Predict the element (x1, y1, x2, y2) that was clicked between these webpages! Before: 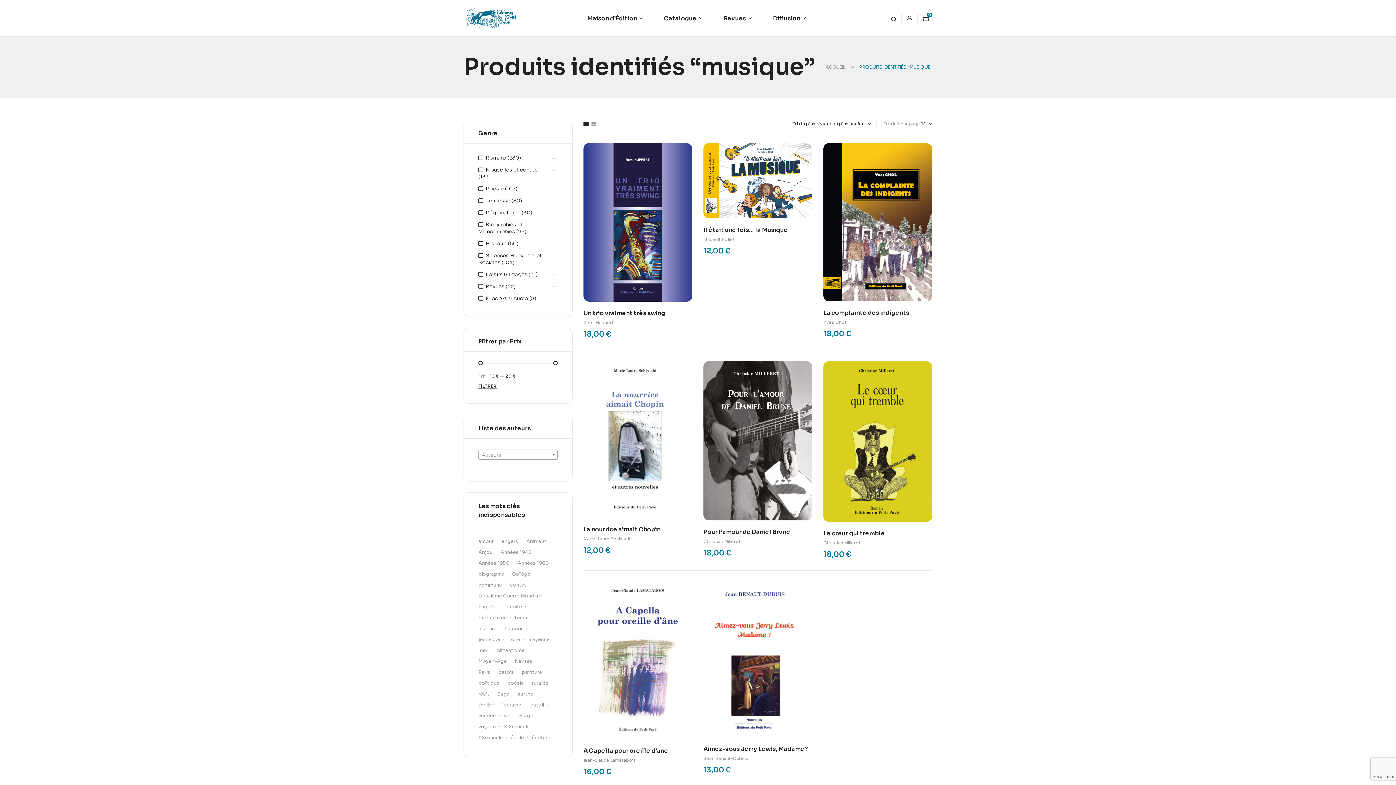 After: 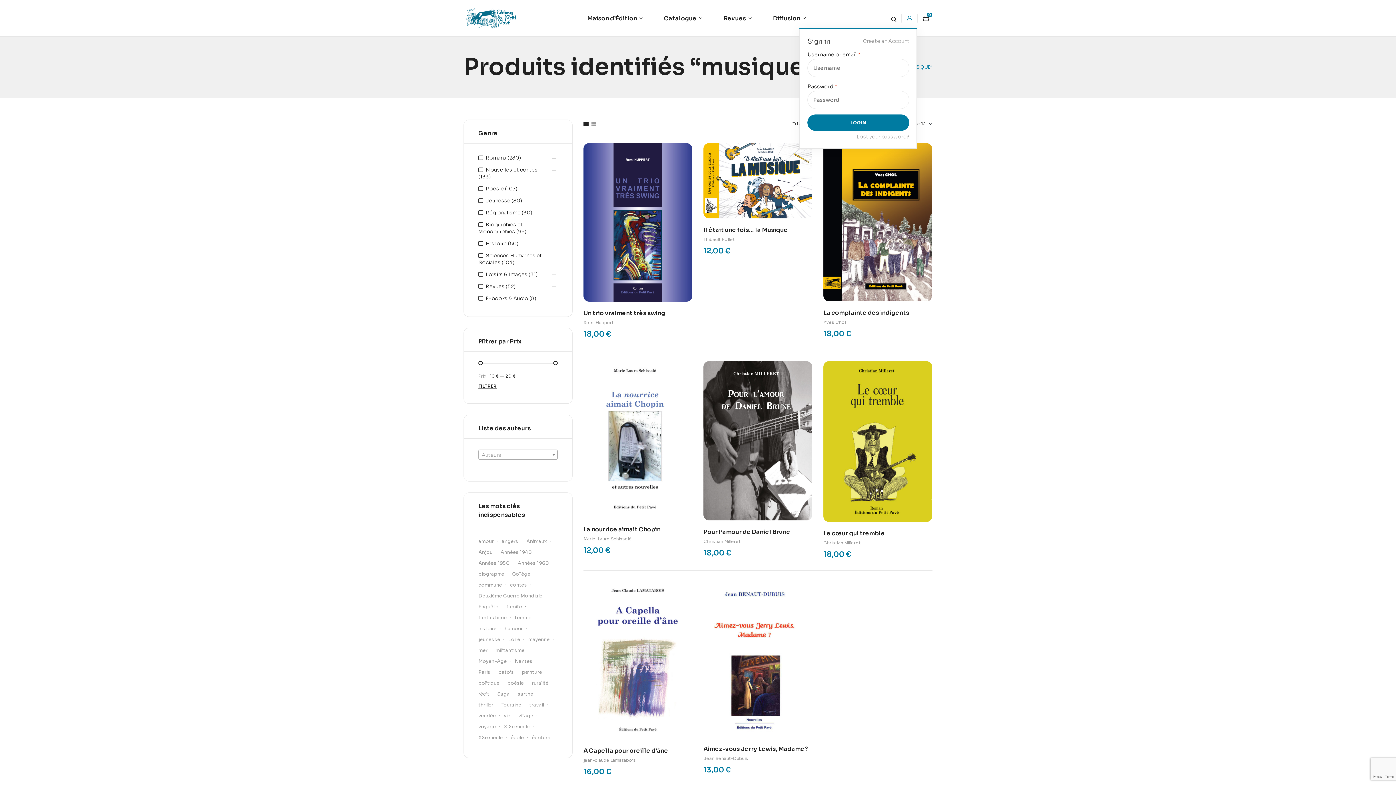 Action: bbox: (907, 14, 912, 22)